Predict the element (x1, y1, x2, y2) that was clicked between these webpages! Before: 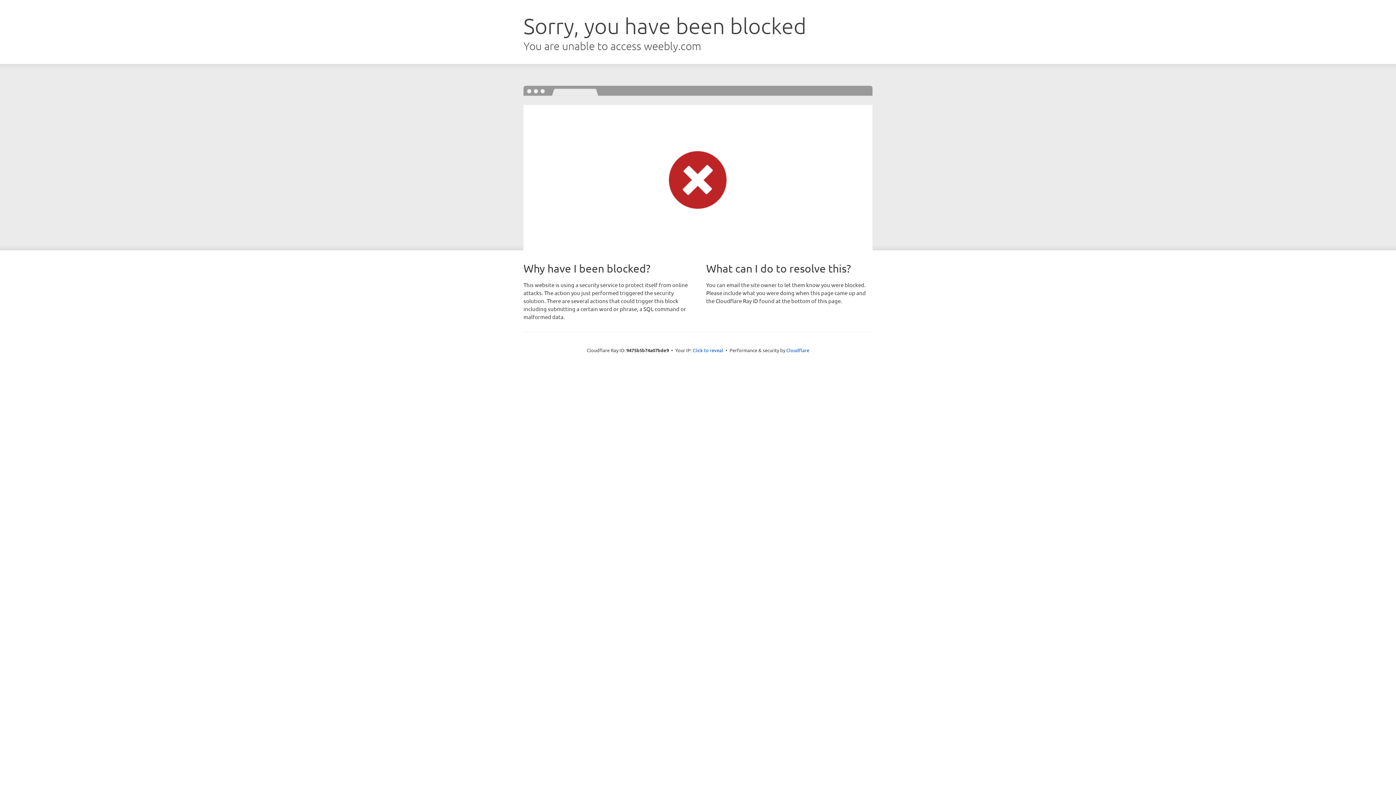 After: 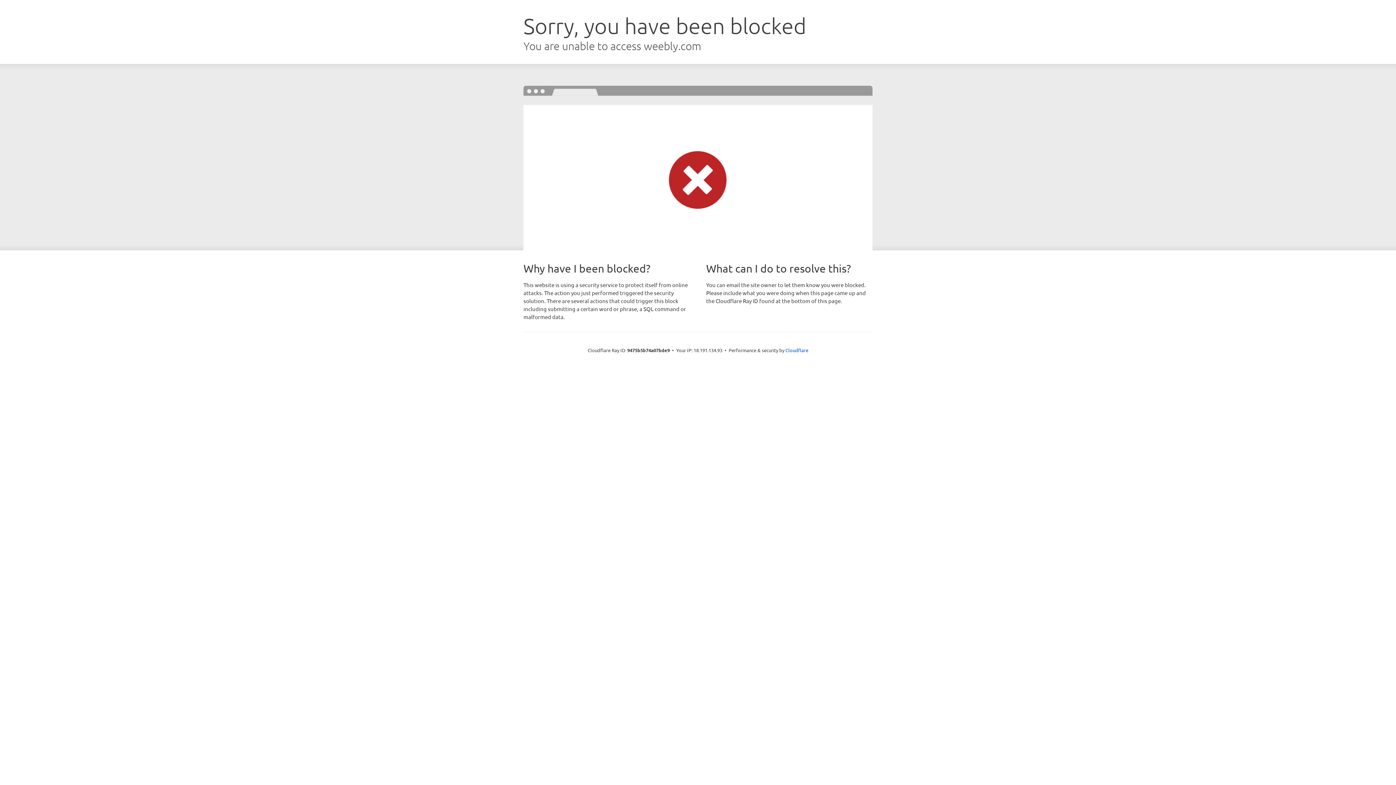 Action: label: Click to reveal bbox: (692, 346, 723, 353)